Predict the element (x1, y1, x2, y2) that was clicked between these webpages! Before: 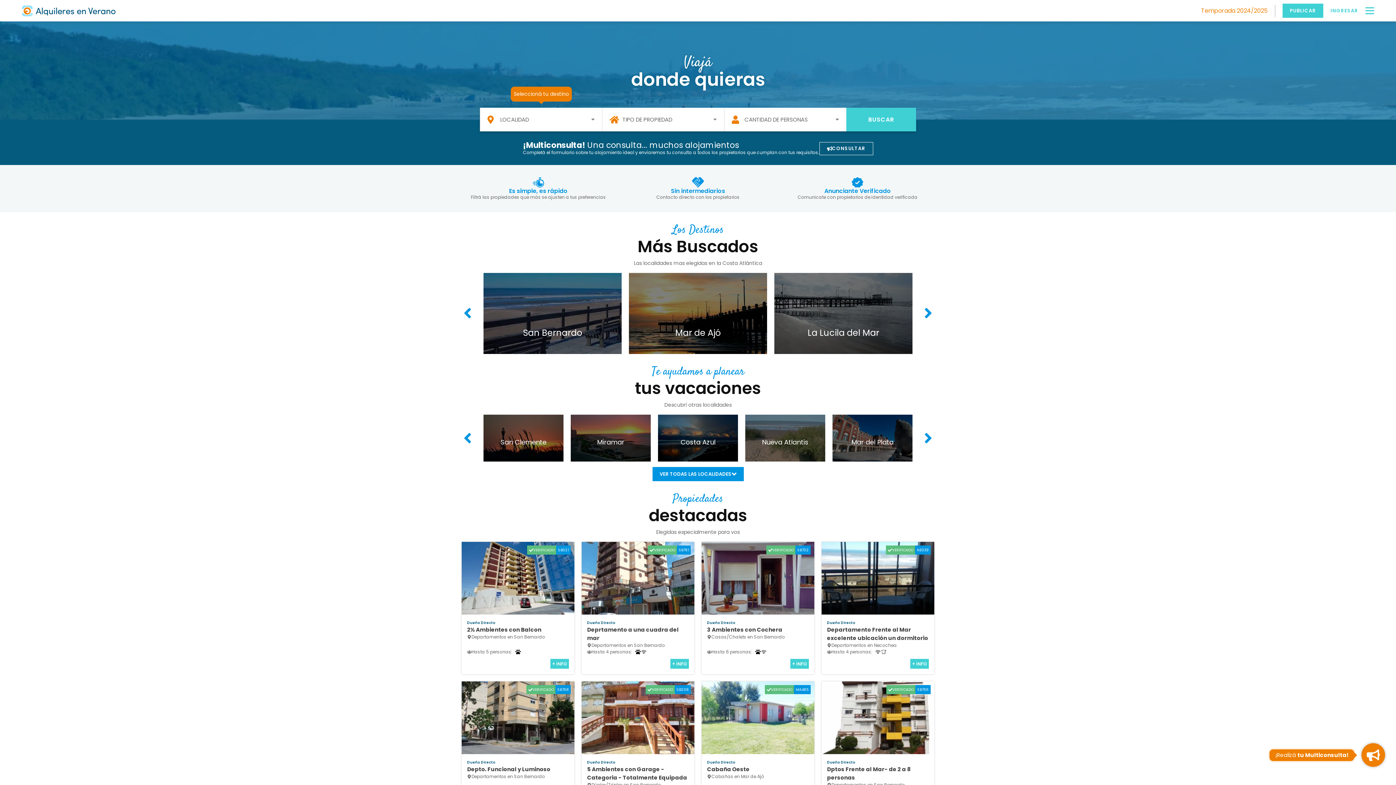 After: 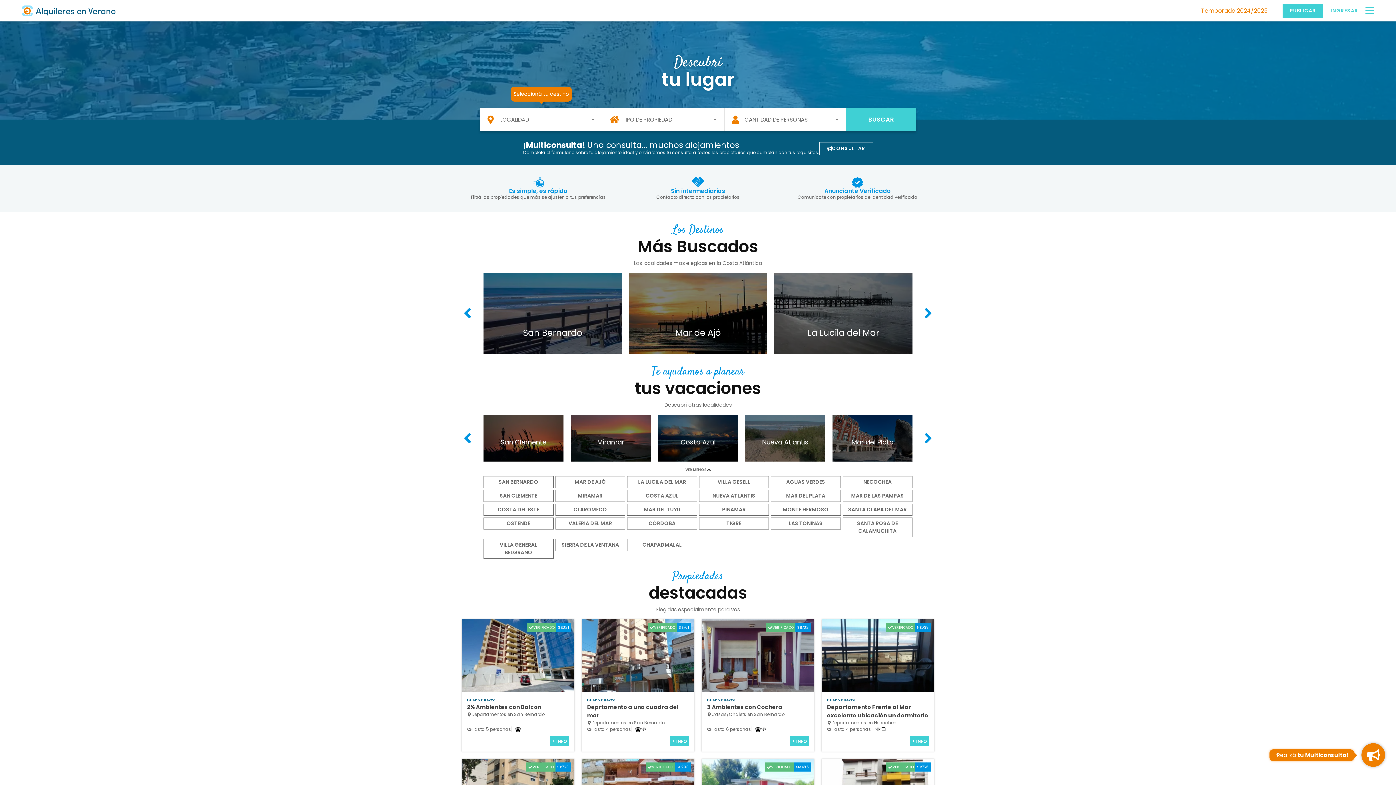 Action: bbox: (652, 467, 743, 481)